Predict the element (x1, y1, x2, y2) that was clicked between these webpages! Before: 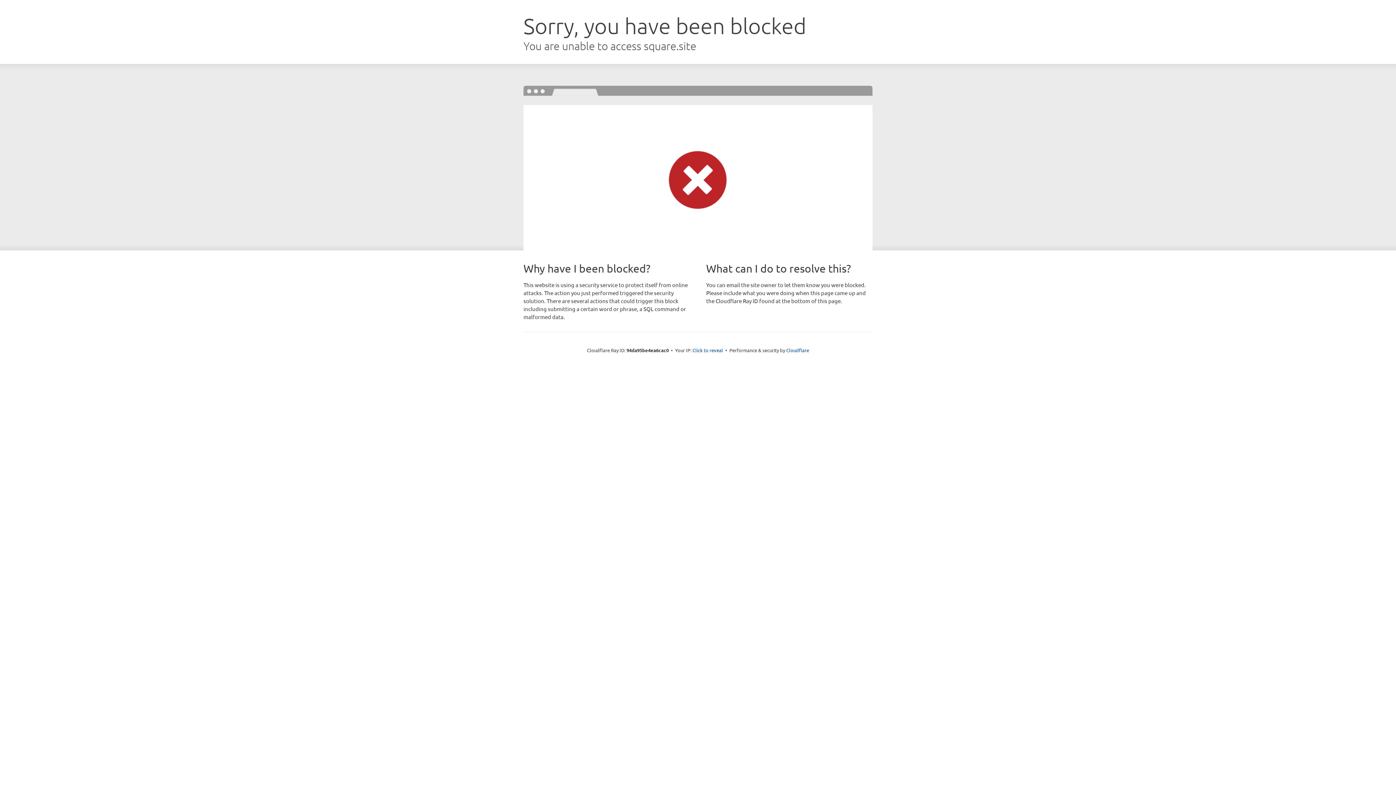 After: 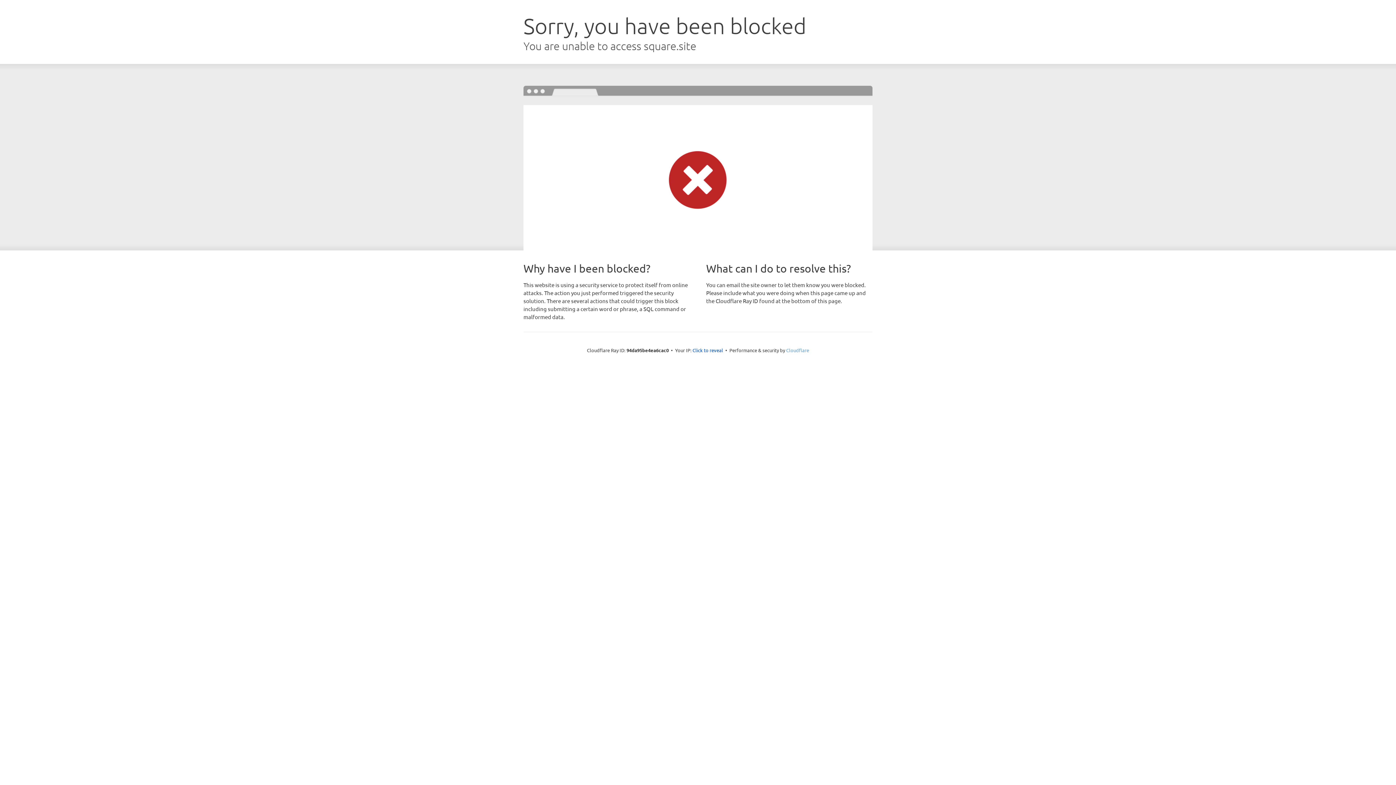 Action: label: Cloudflare bbox: (786, 347, 809, 353)